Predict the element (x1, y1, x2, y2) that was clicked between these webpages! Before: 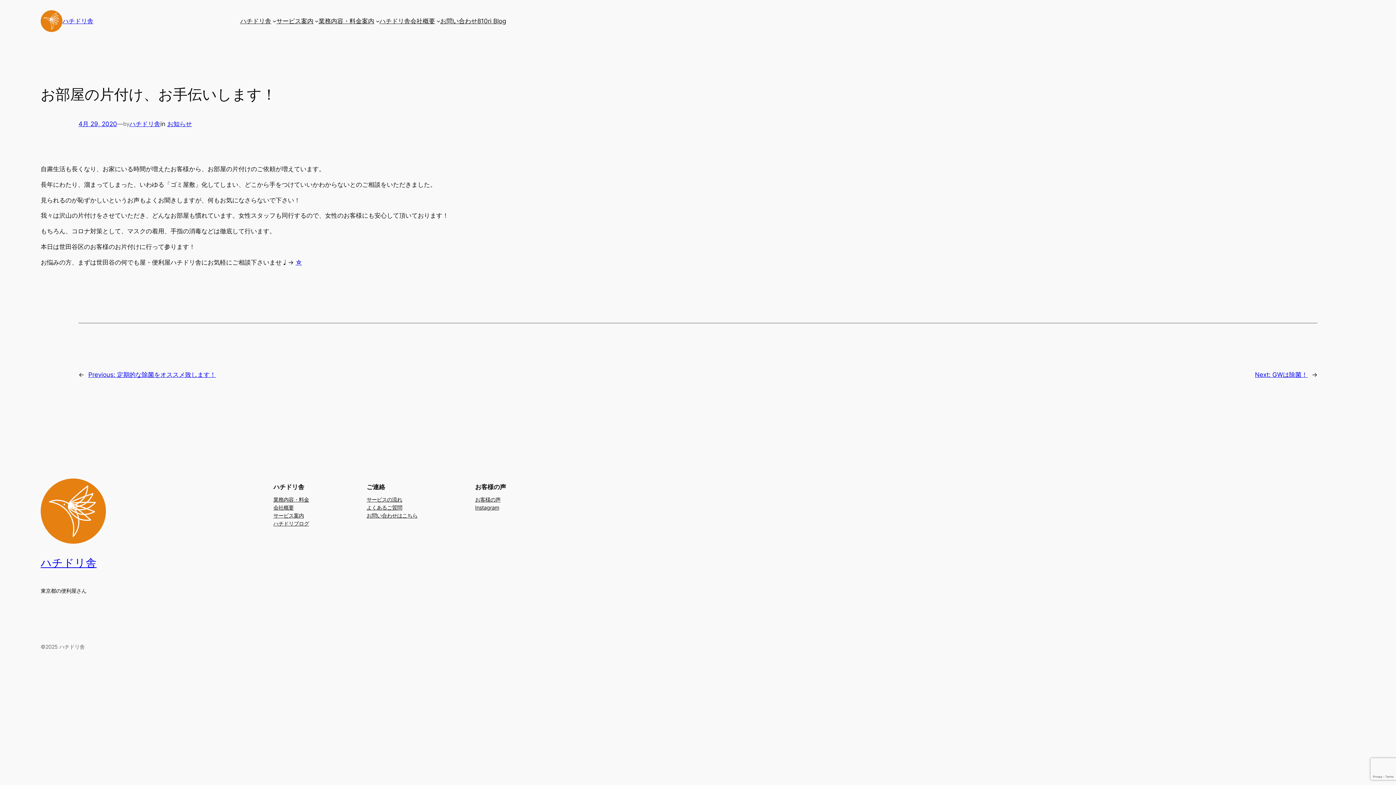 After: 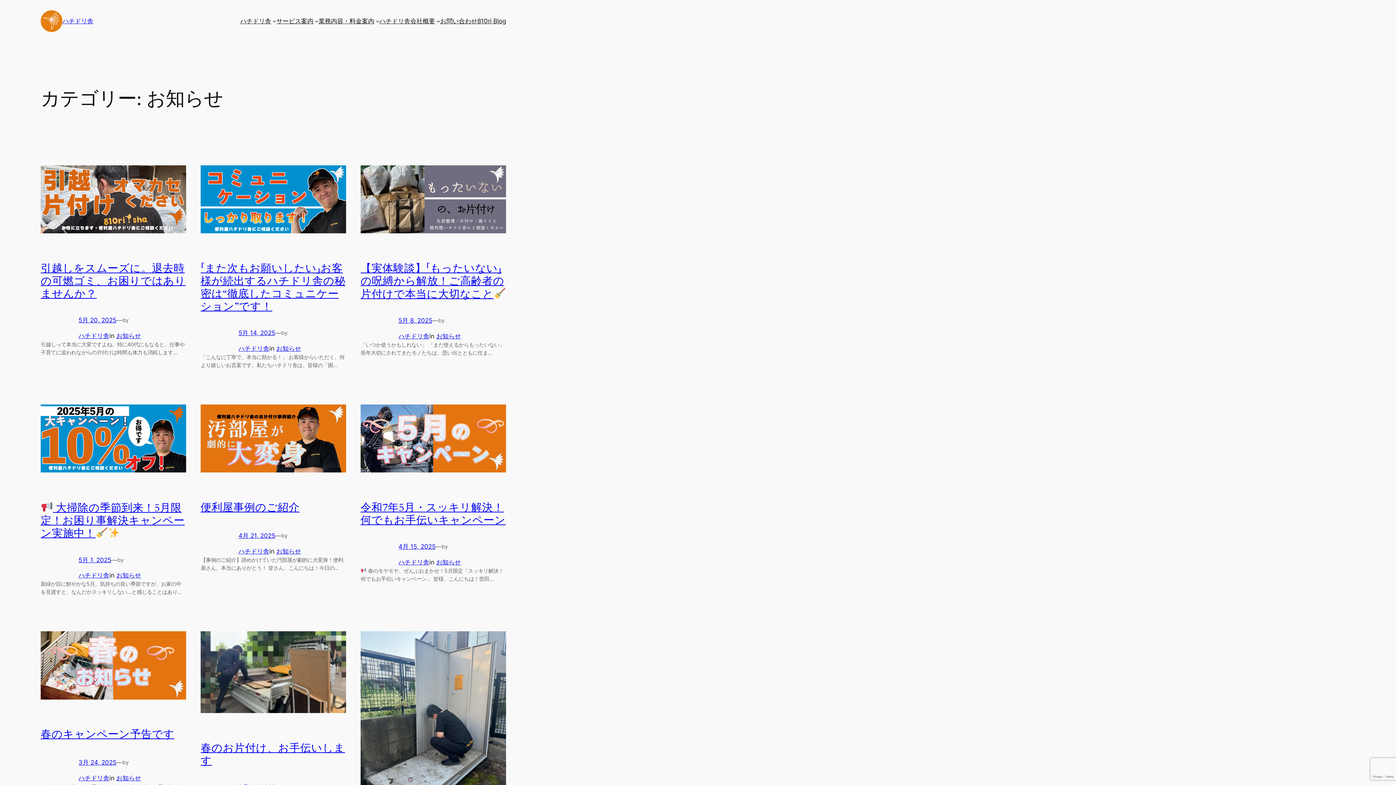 Action: label: お知らせ bbox: (167, 120, 192, 127)